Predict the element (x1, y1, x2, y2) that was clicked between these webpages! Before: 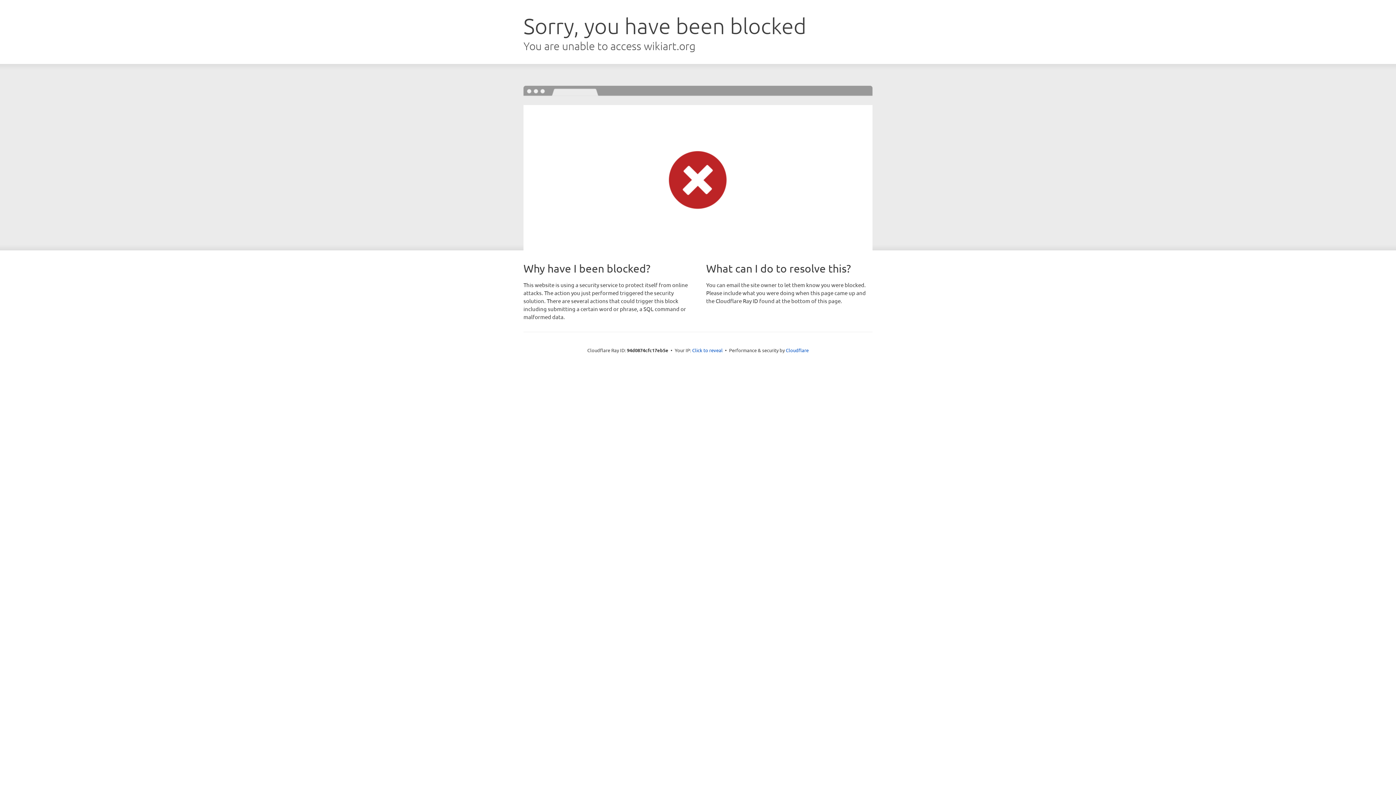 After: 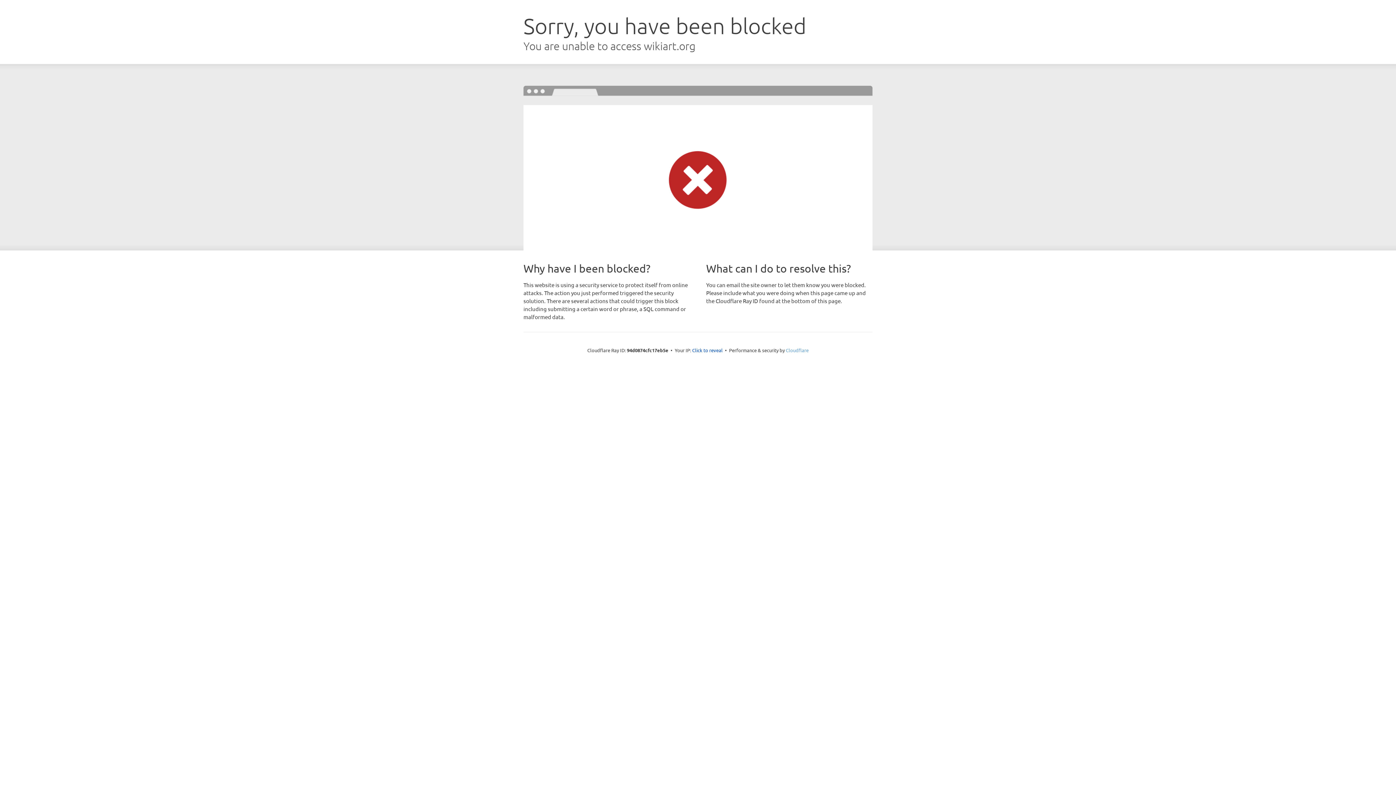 Action: bbox: (786, 347, 808, 353) label: Cloudflare